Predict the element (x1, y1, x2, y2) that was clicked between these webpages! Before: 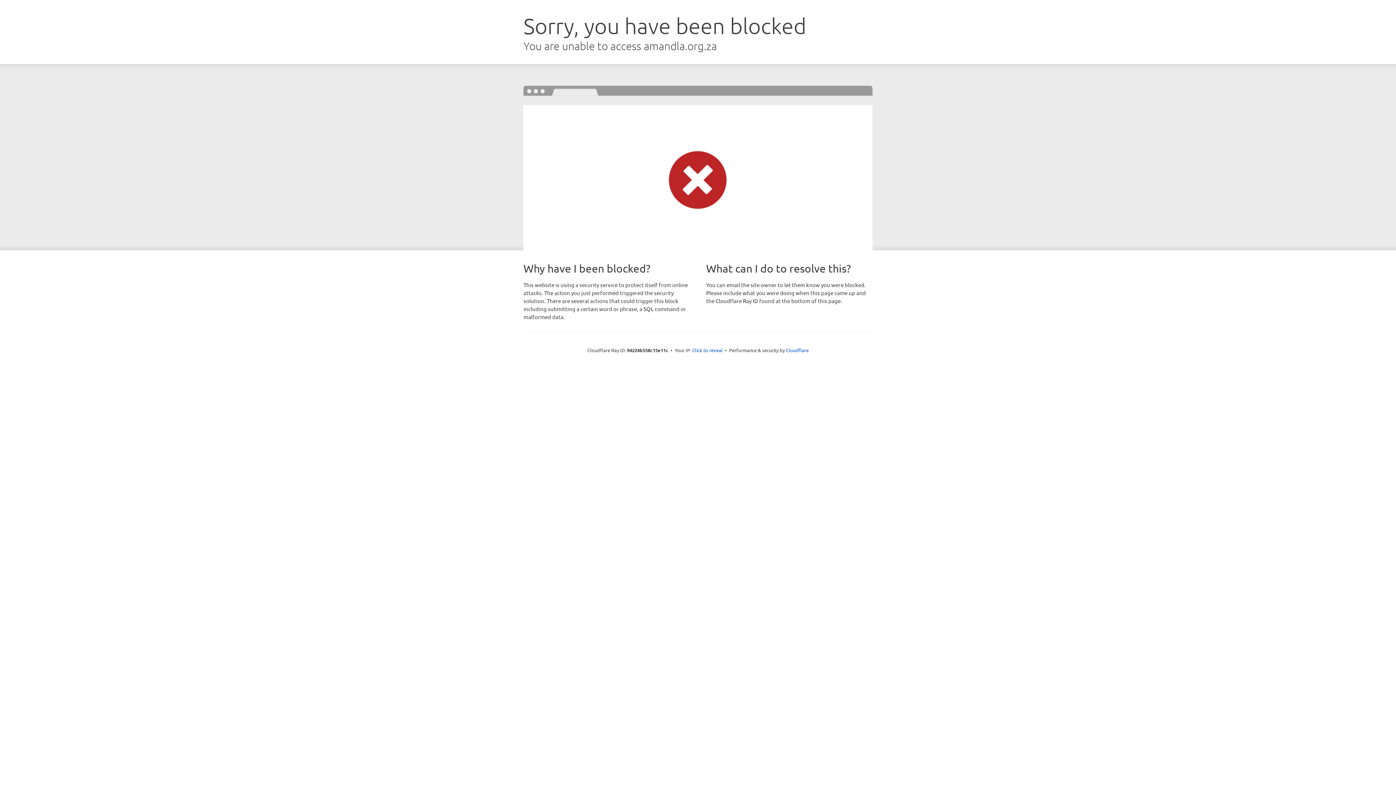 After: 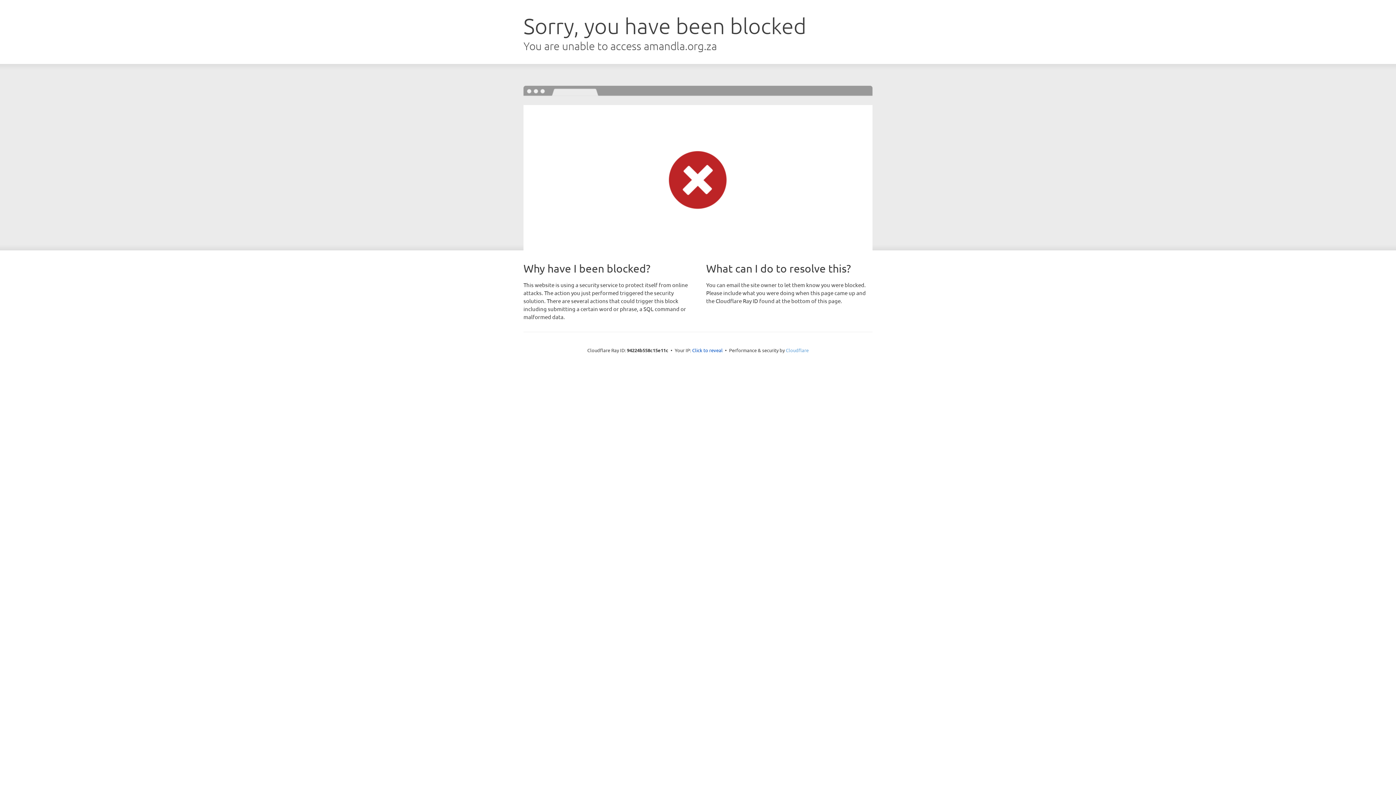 Action: bbox: (786, 347, 808, 353) label: Cloudflare